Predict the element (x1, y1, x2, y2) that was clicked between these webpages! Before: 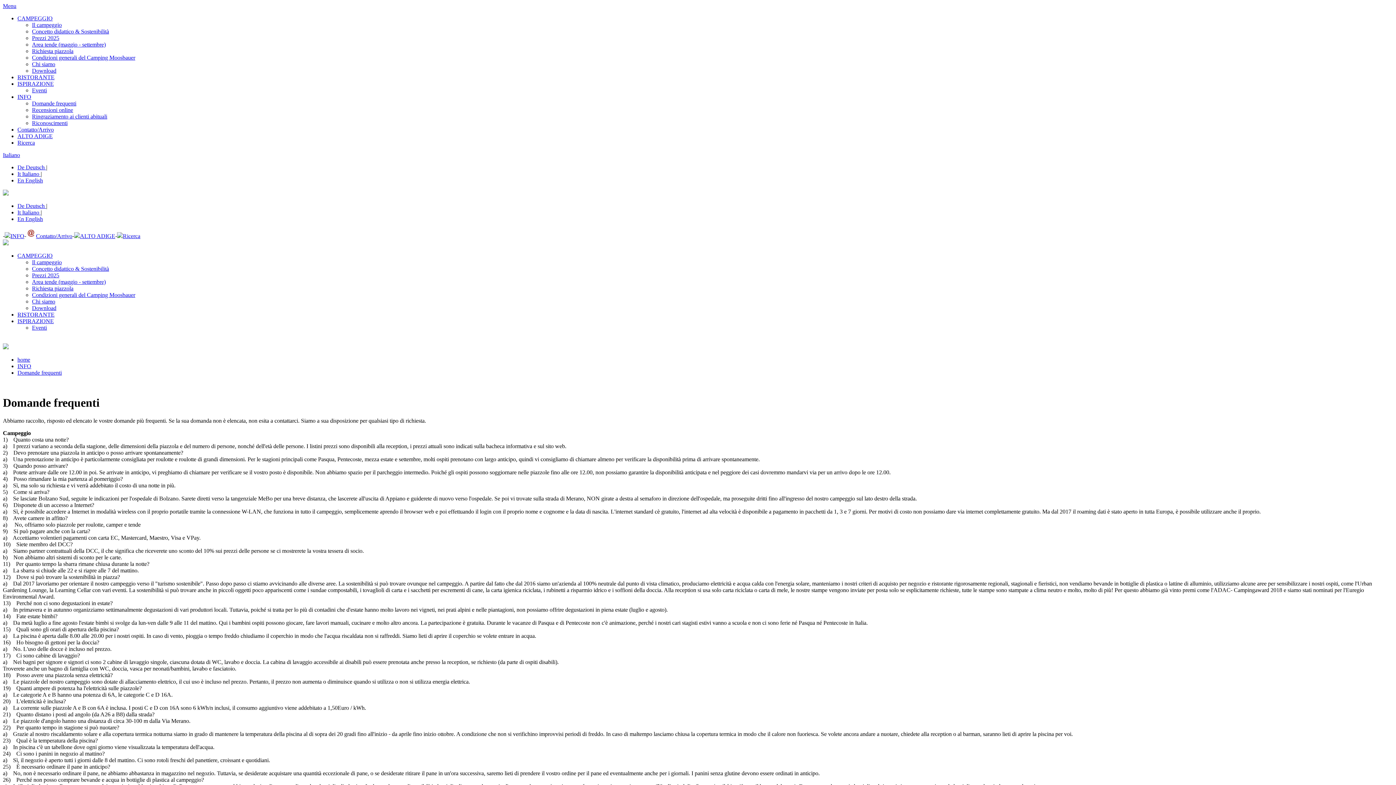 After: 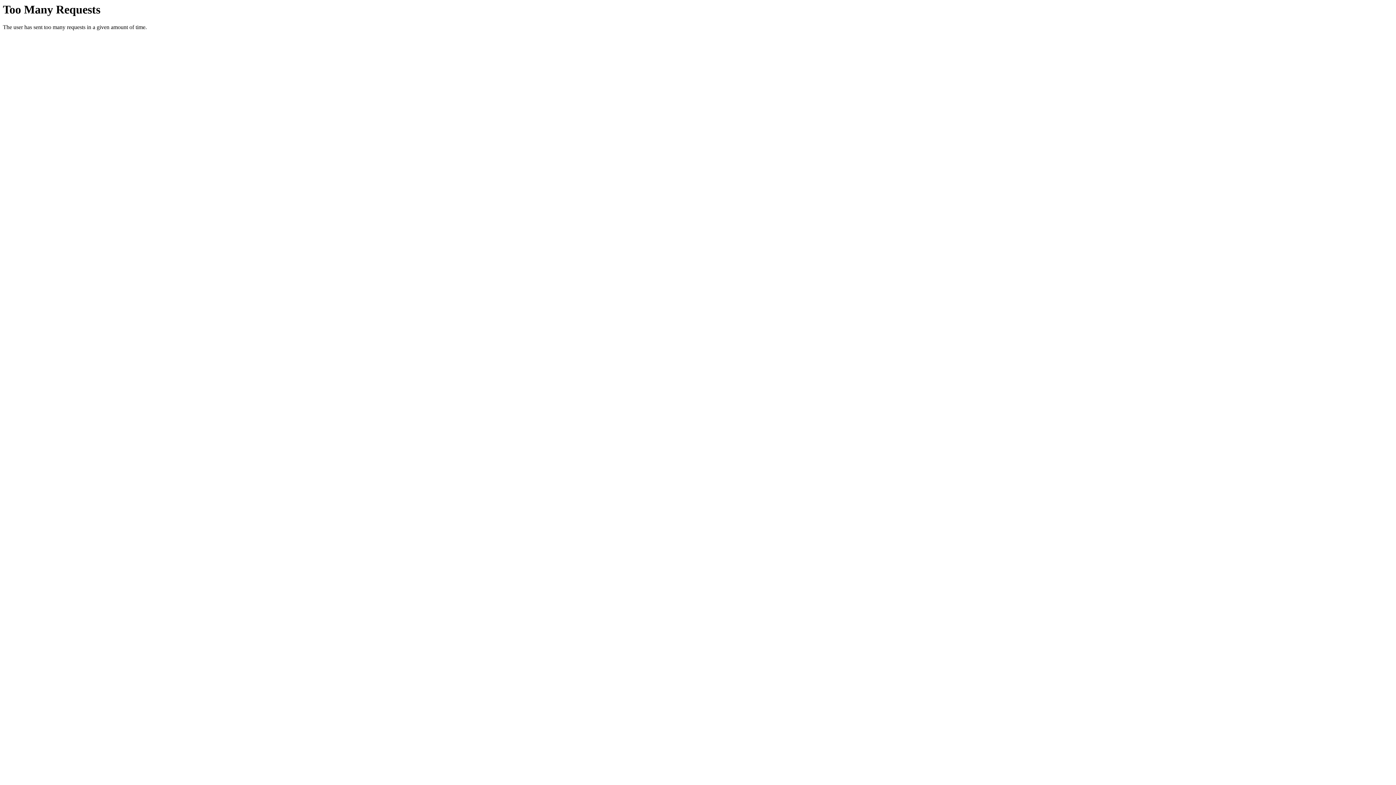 Action: bbox: (2, 344, 8, 350)